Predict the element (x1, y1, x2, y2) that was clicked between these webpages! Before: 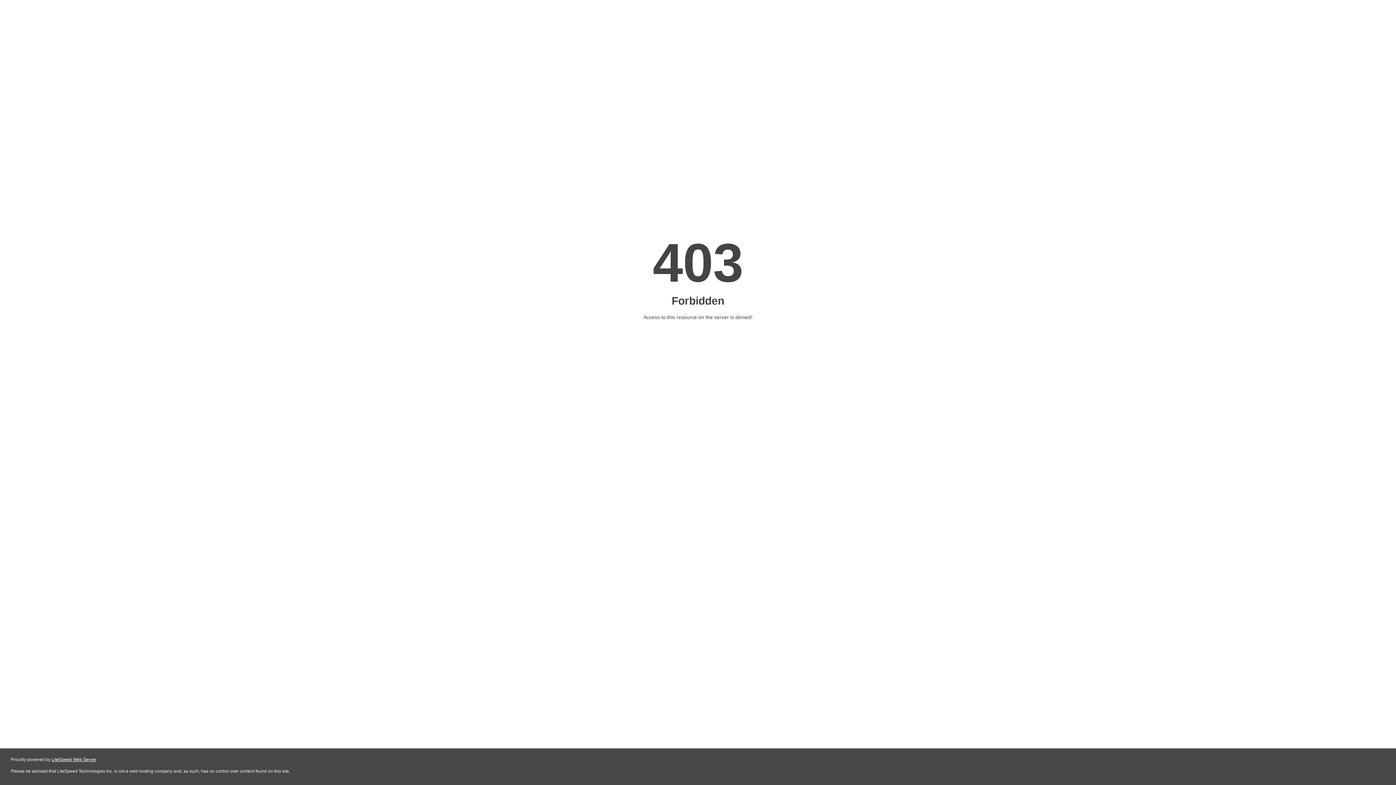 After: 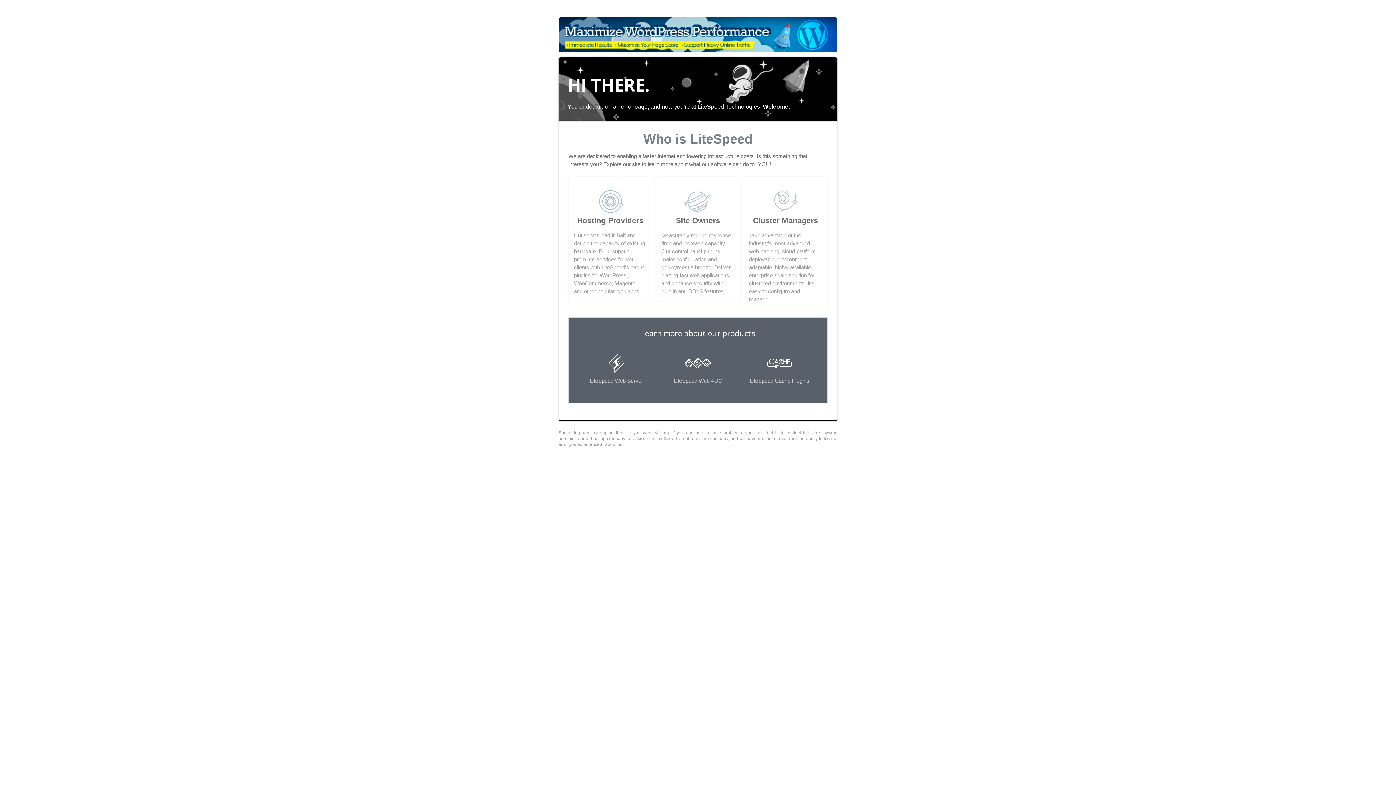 Action: label: LiteSpeed Web Server bbox: (51, 757, 96, 762)